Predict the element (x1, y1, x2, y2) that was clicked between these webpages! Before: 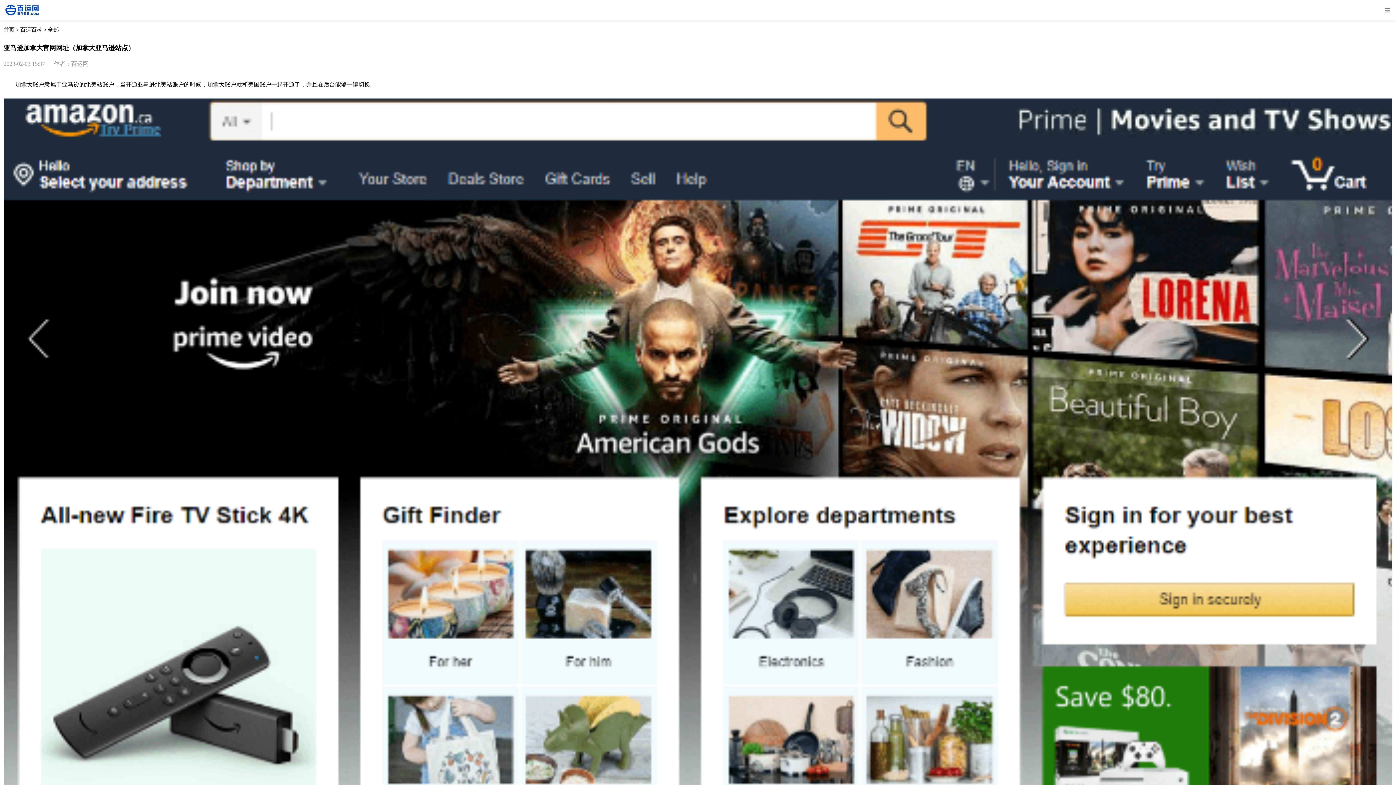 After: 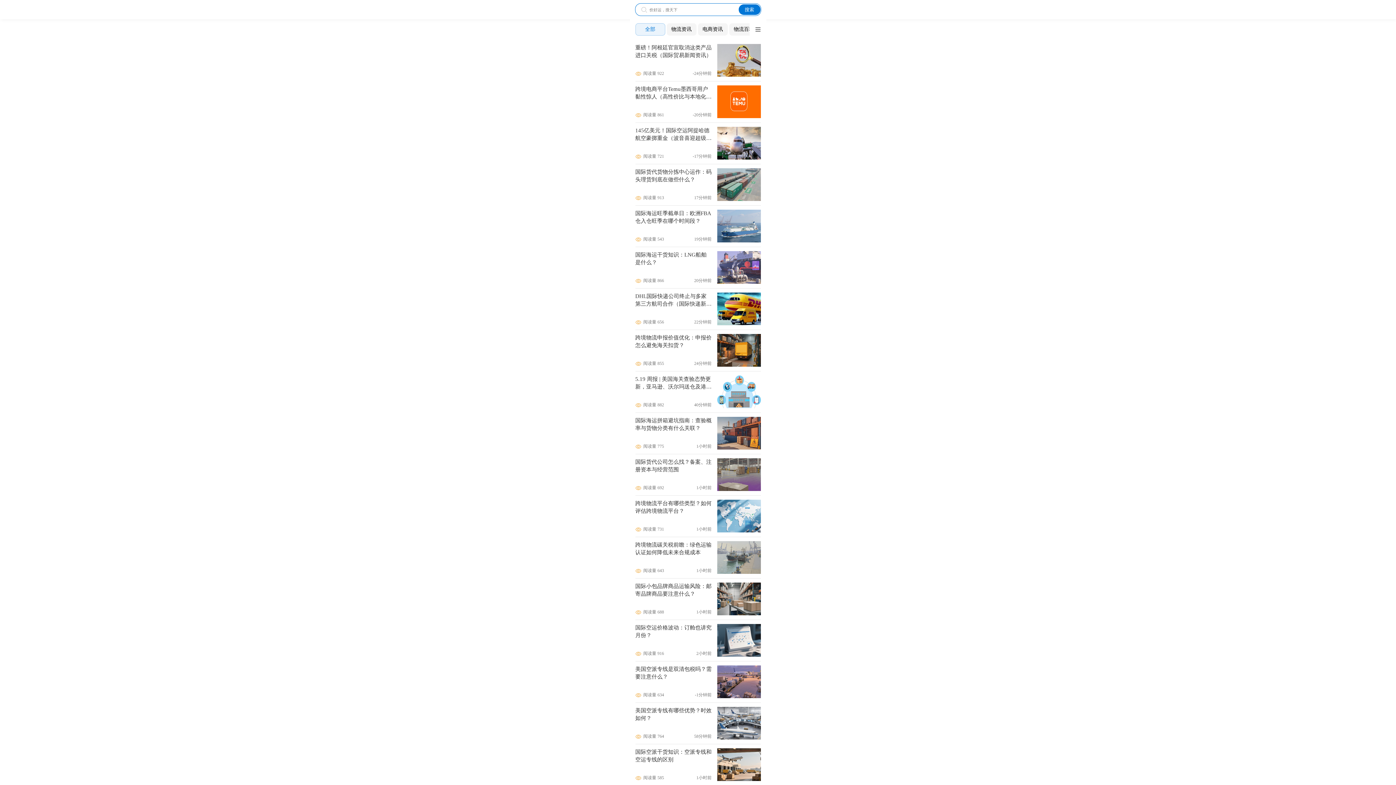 Action: bbox: (48, 26, 58, 32) label: 全部